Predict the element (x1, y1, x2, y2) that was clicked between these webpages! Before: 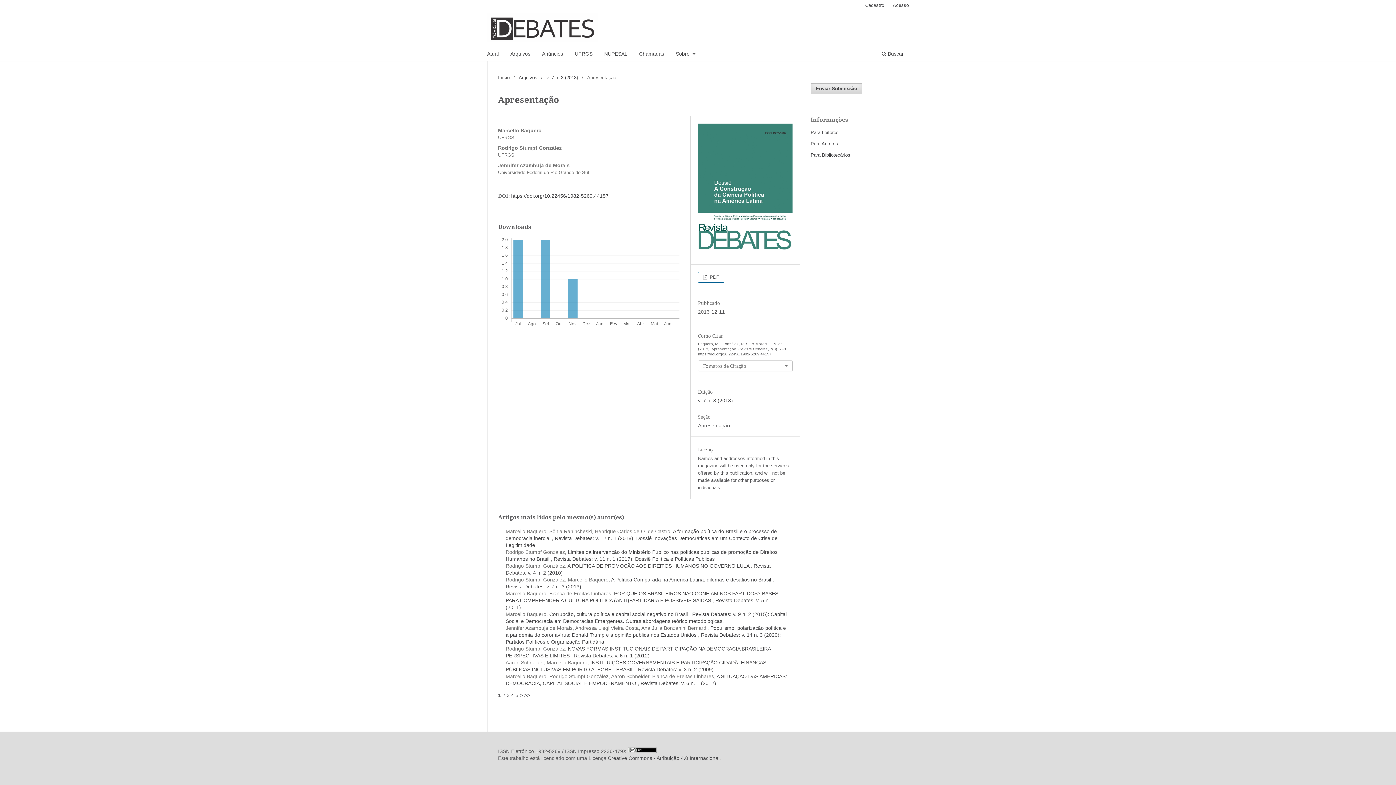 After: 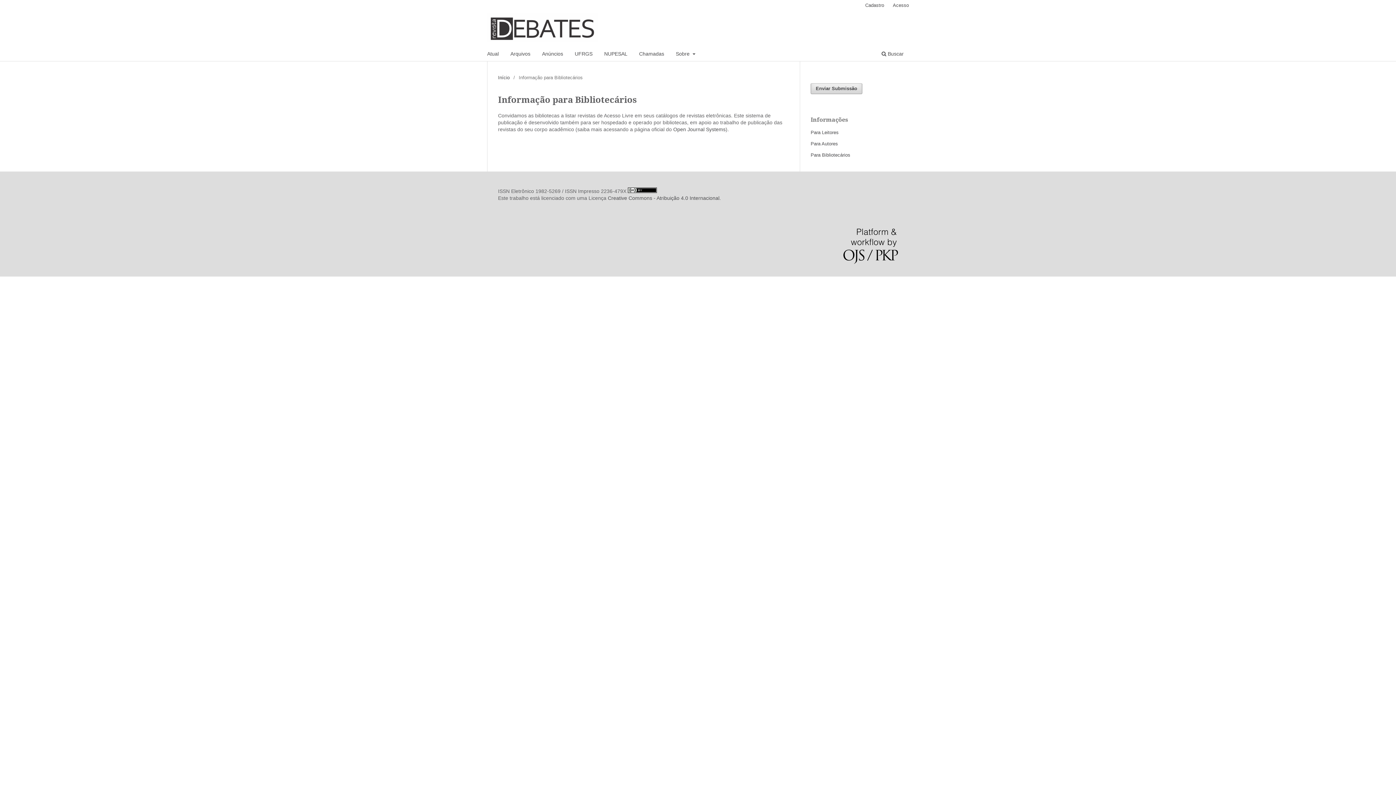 Action: label: Para Bibliotecários bbox: (810, 152, 850, 157)